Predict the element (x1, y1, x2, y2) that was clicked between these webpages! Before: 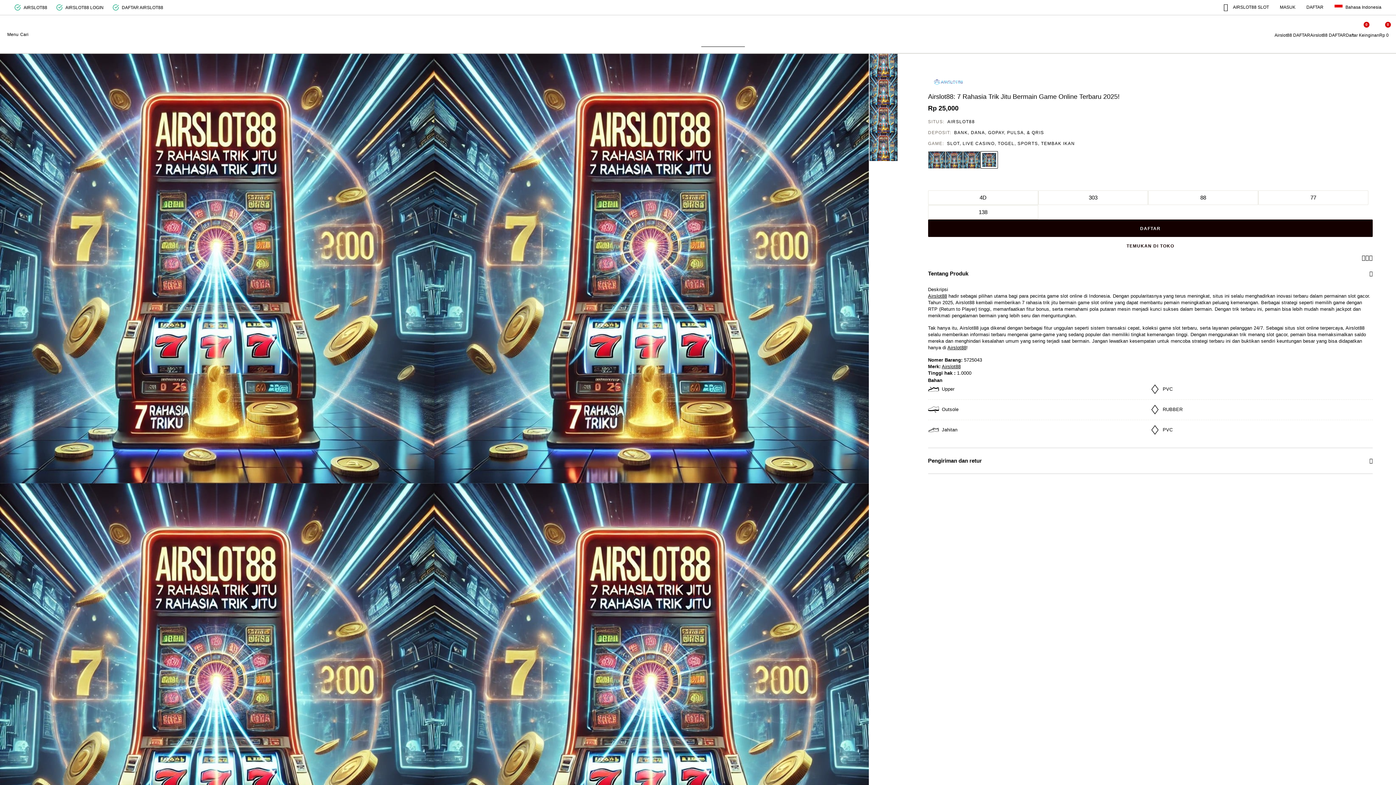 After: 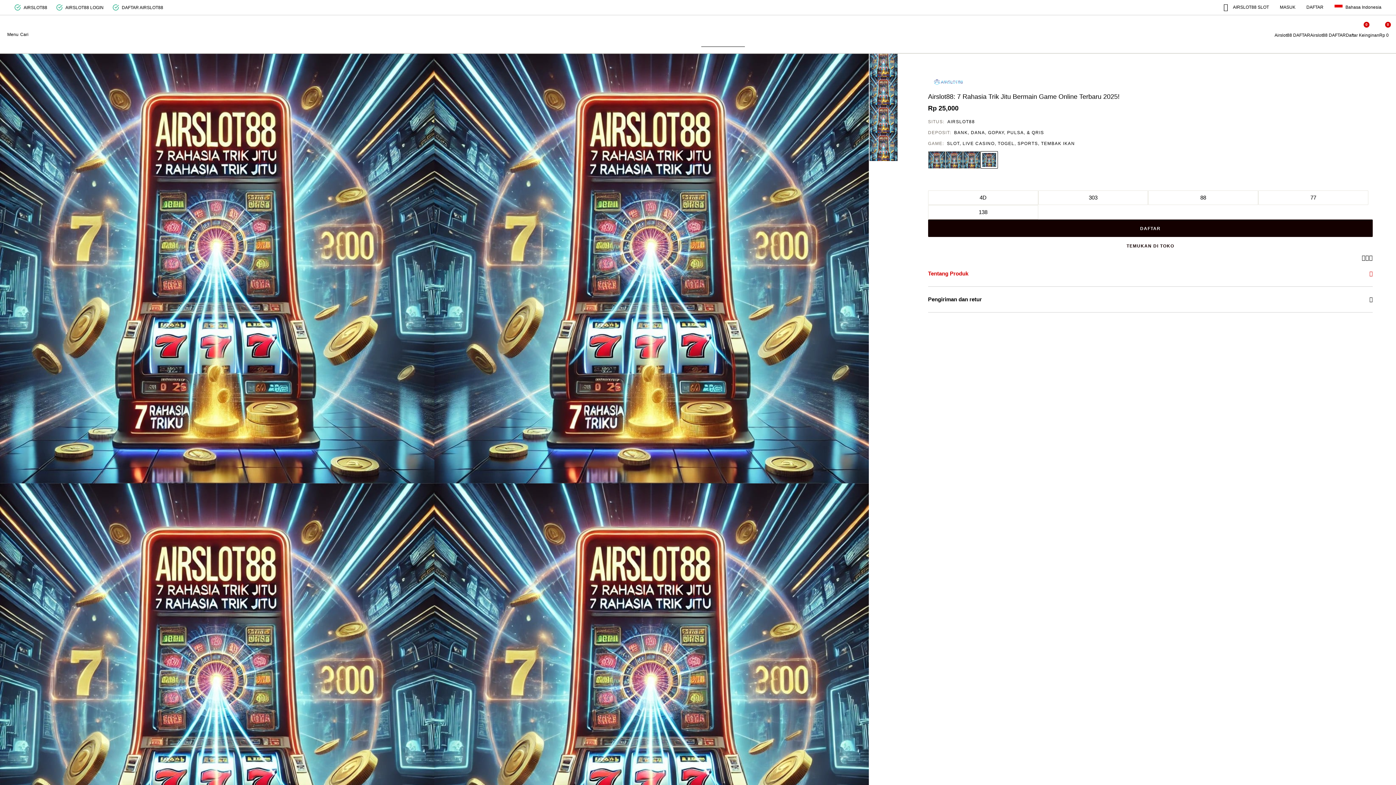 Action: bbox: (928, 261, 1373, 286) label: Tentang Produk